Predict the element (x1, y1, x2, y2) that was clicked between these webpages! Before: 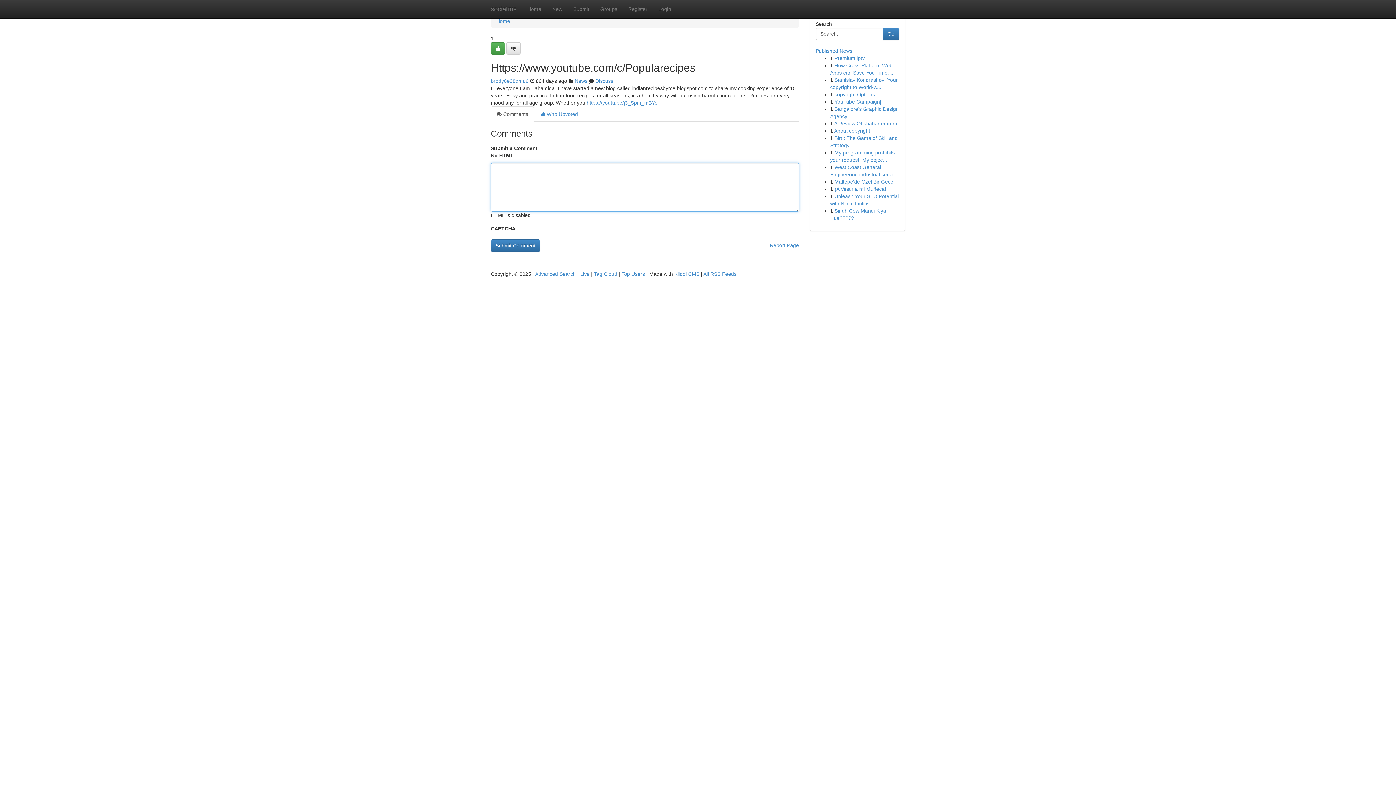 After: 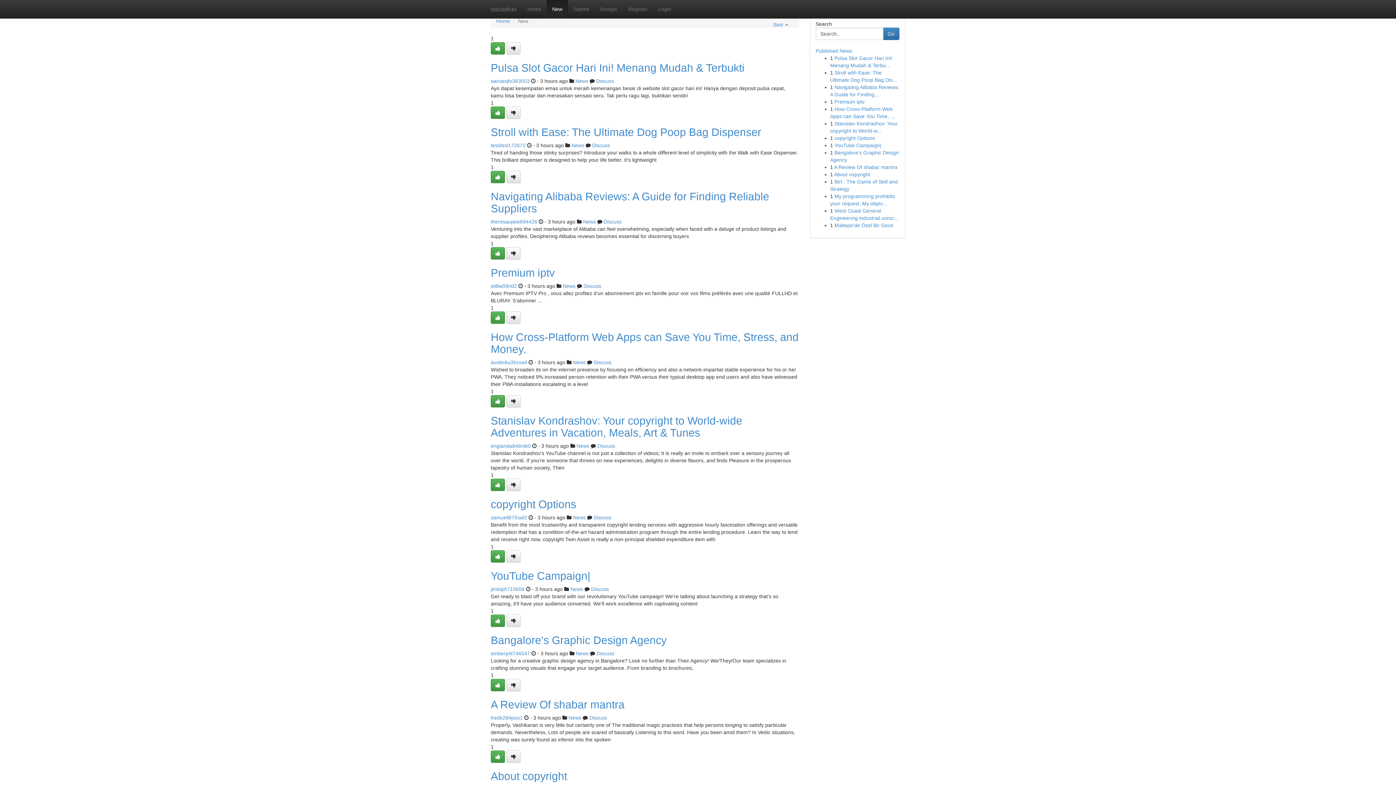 Action: bbox: (546, 0, 568, 18) label: New